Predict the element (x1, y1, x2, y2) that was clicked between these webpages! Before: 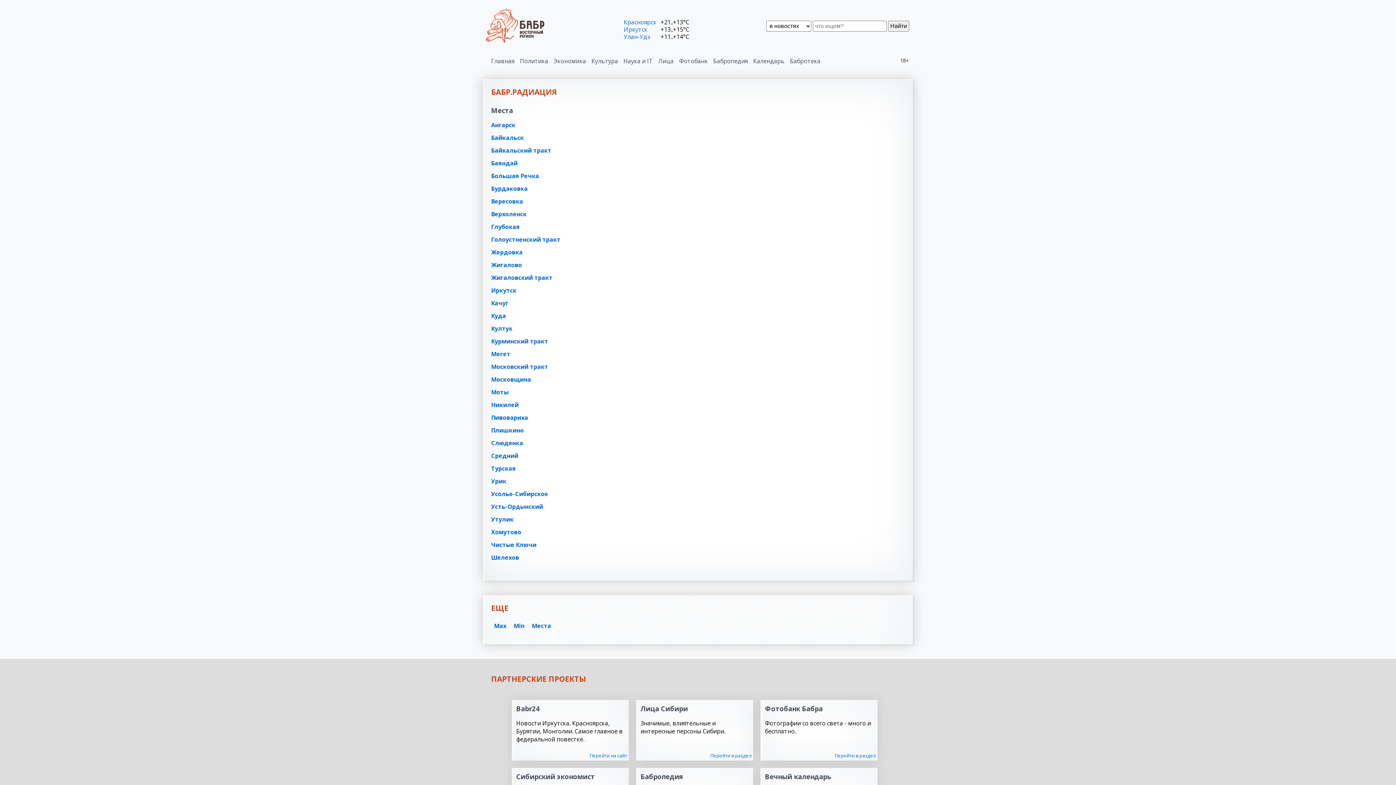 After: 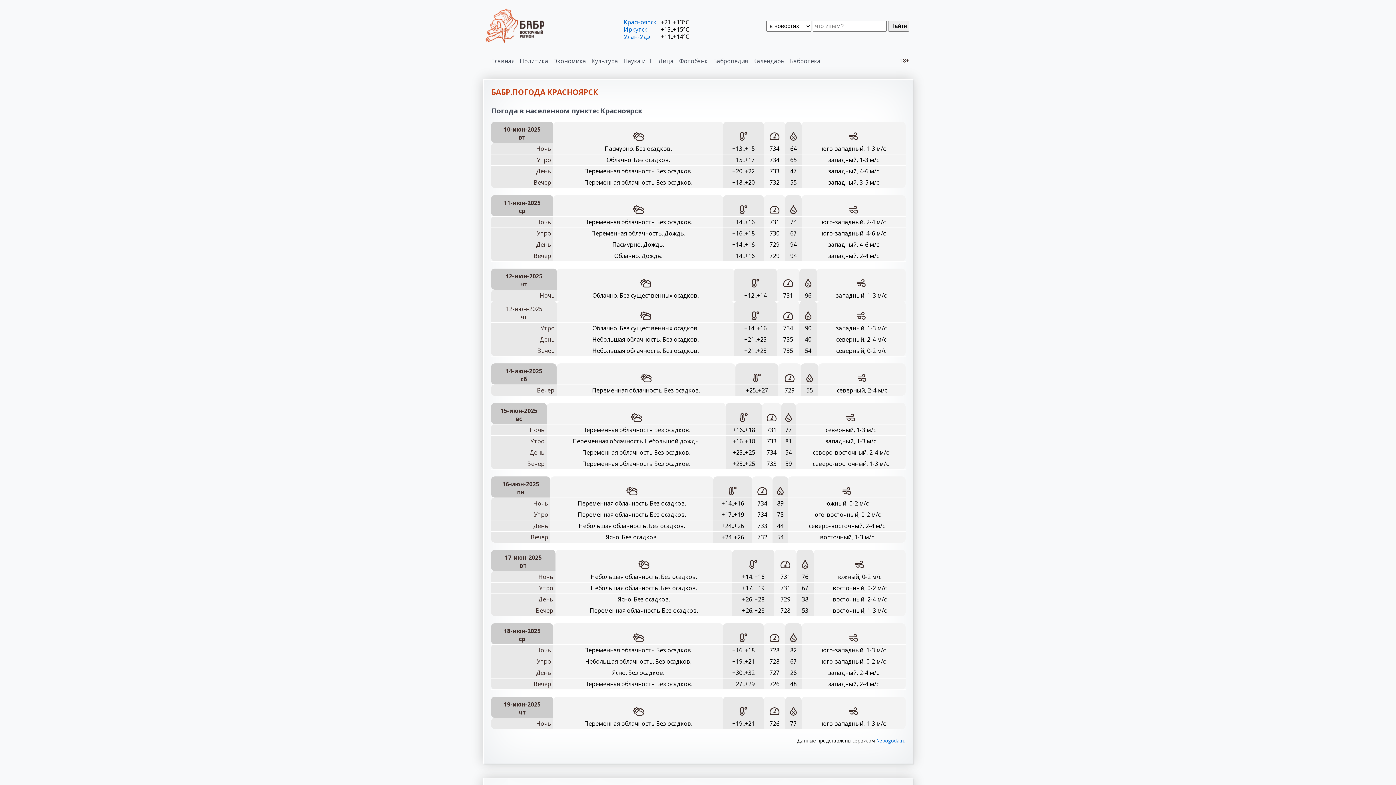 Action: label: Красноярск bbox: (624, 18, 656, 26)